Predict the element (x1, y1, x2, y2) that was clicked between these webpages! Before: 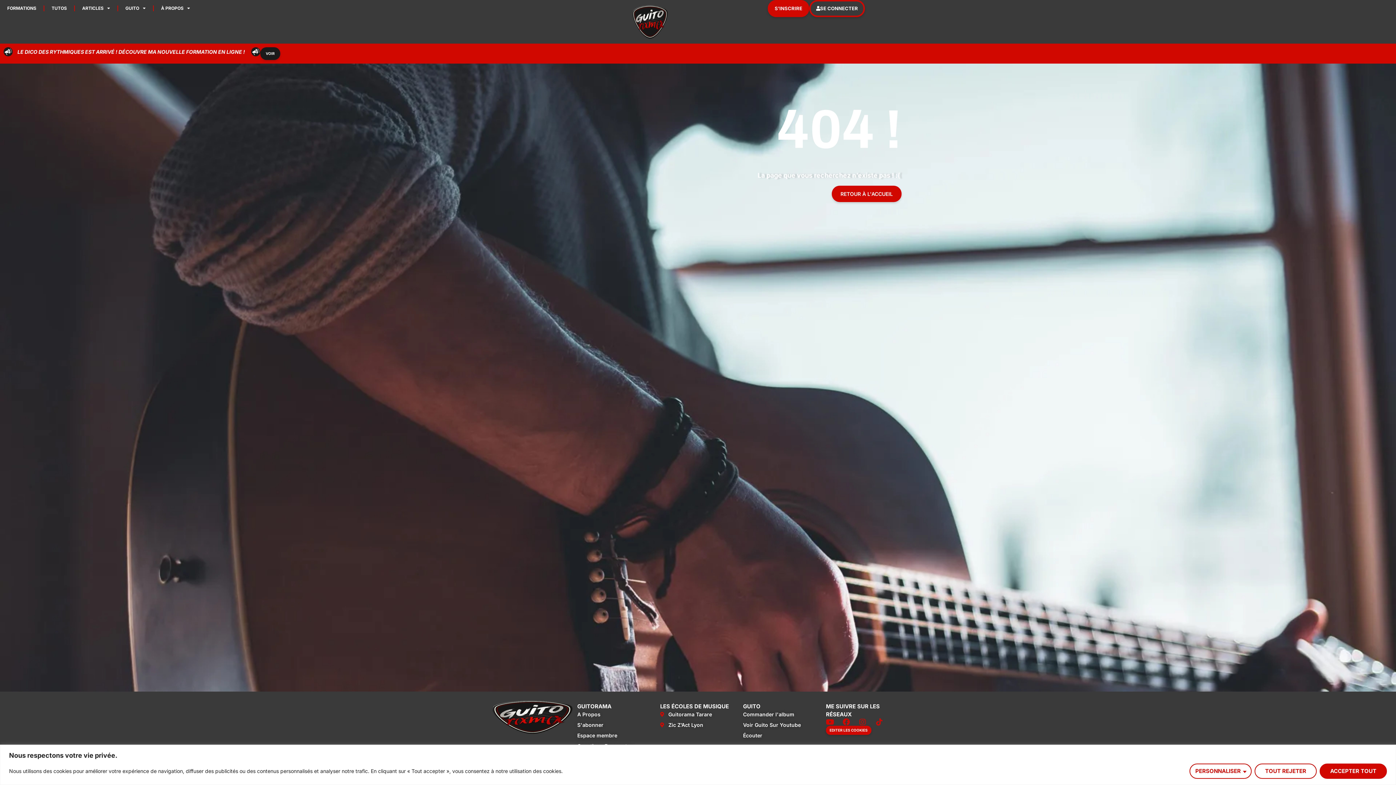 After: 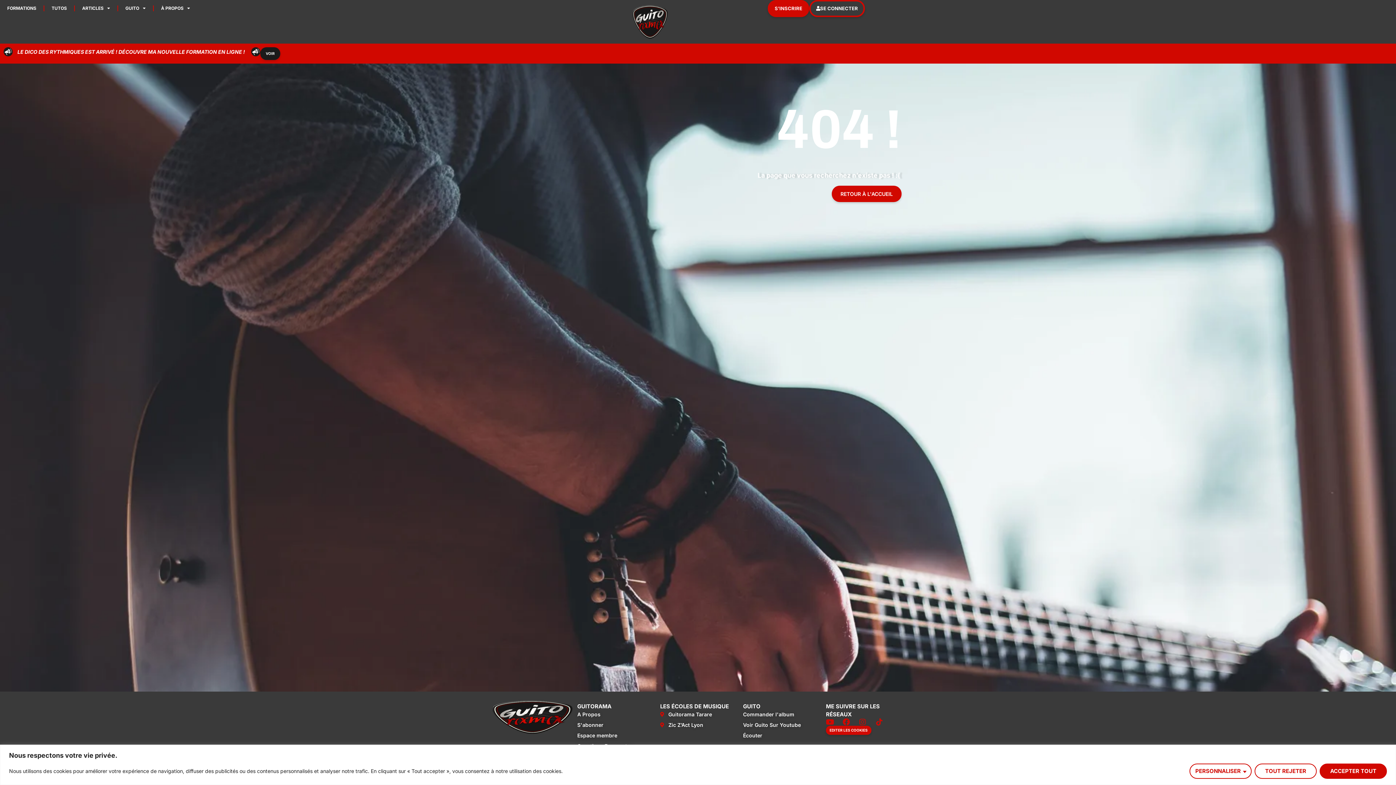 Action: label:  LE DICO DES RYTHMIQUES EST ARRIVÉ ! DÉCOUVRE MA NOUVELLE FORMATION EN LIGNE !
 
  bbox: (3, 47, 260, 56)